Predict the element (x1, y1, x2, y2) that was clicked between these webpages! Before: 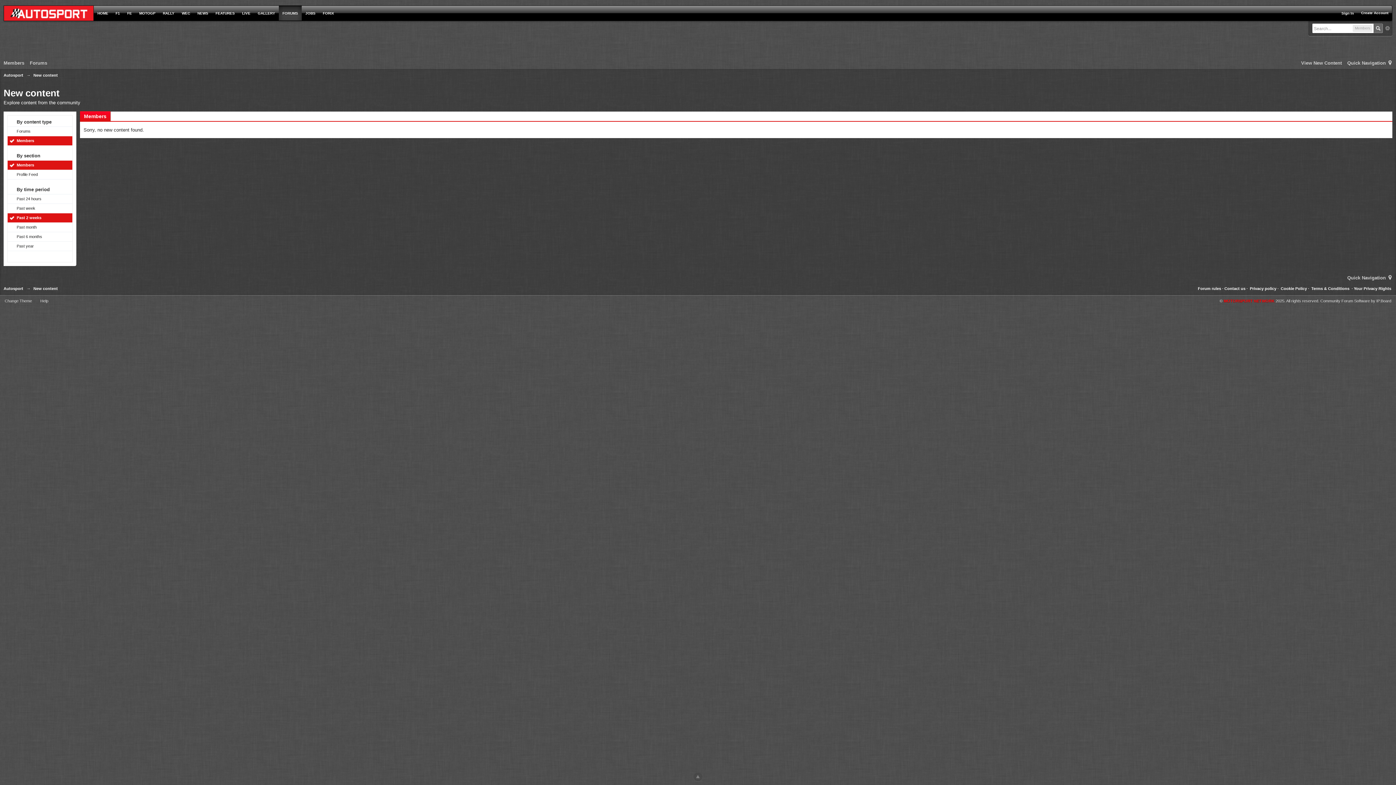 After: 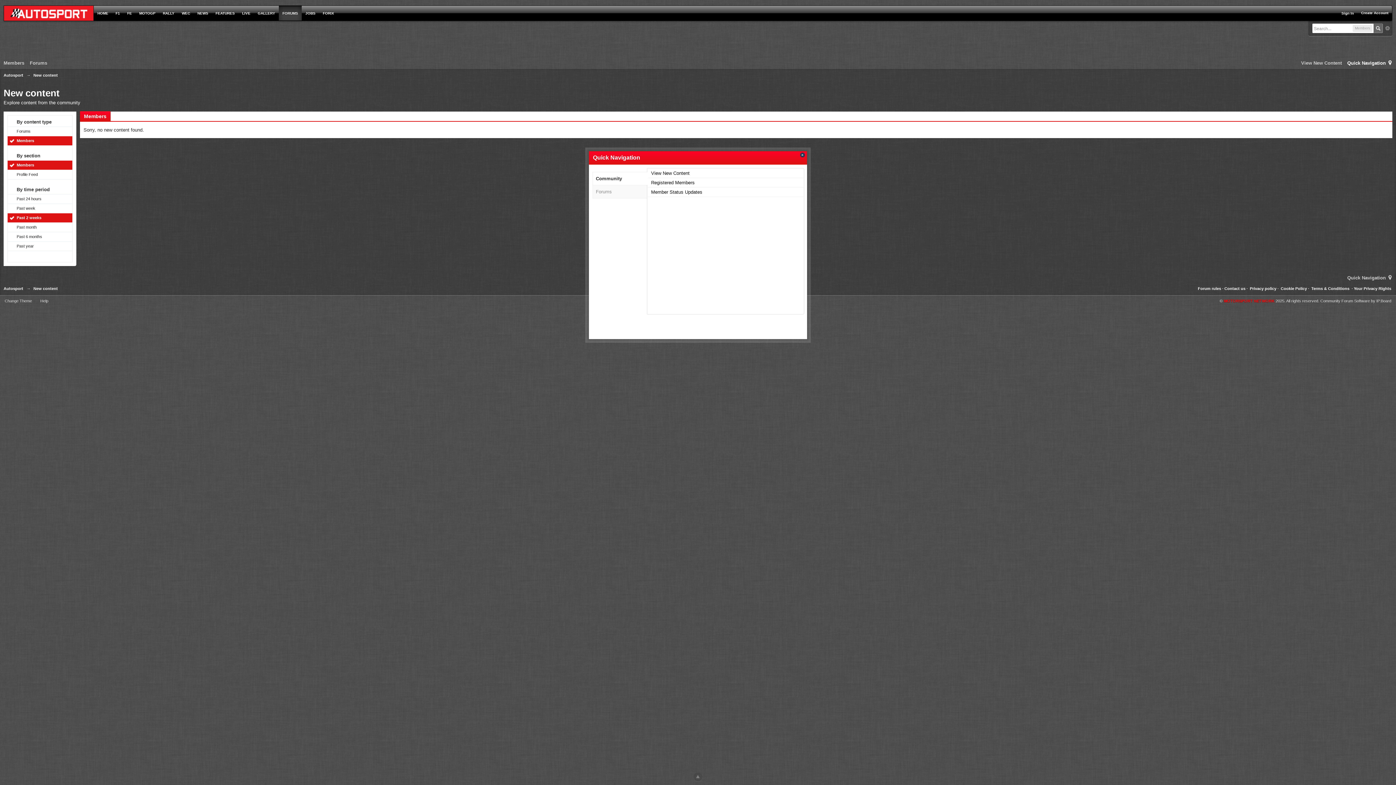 Action: bbox: (1347, 58, 1392, 68) label: Quick Navigation 